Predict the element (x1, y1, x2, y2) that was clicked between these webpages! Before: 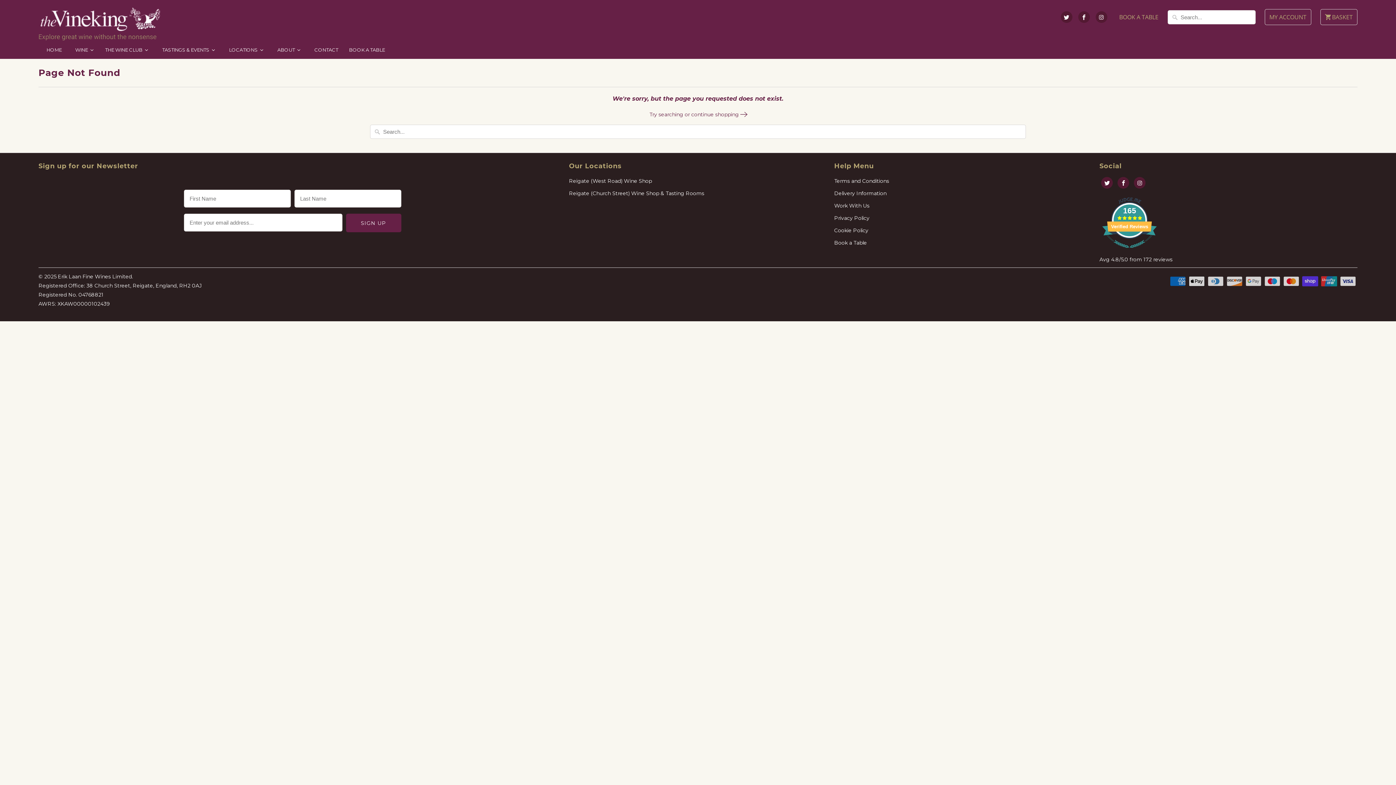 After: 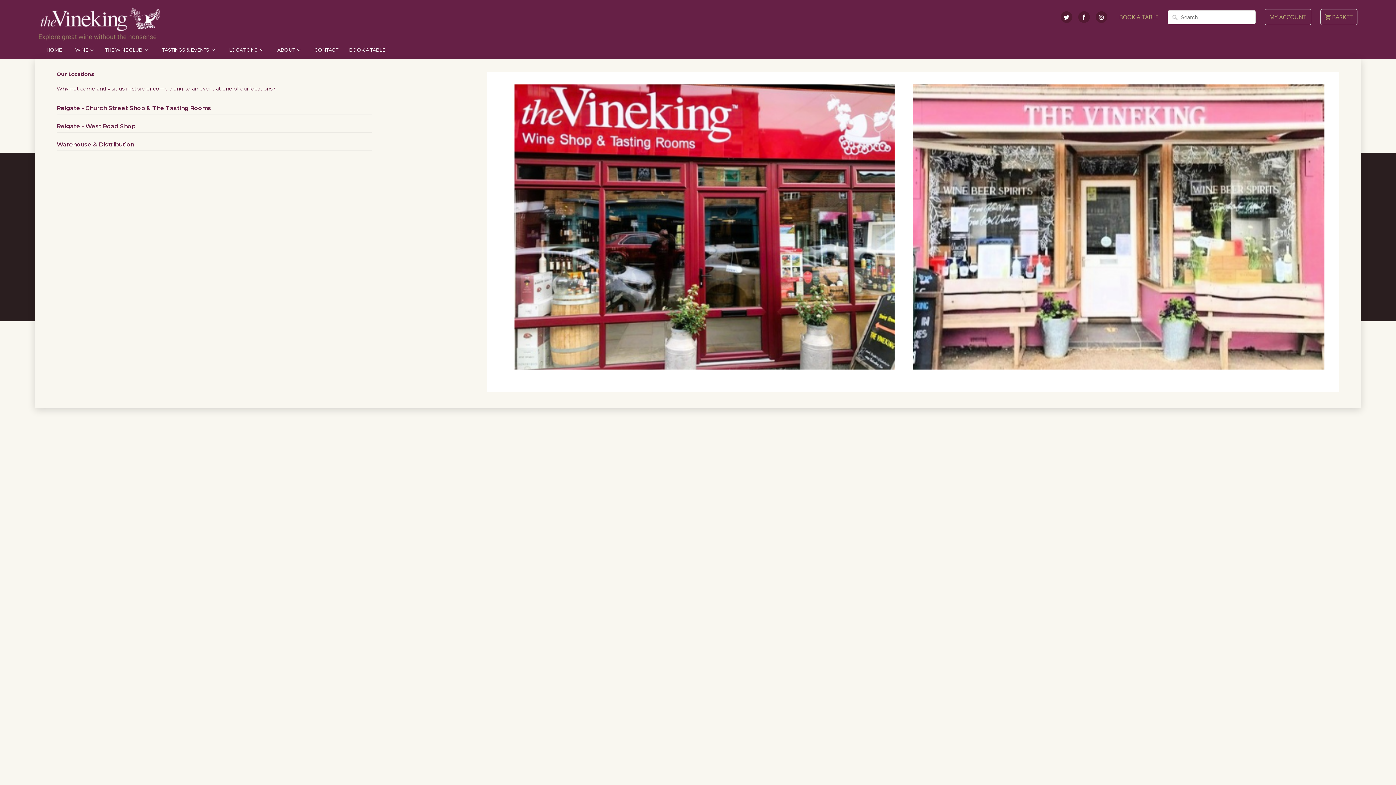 Action: bbox: (222, 40, 267, 58) label: LOCATIONS